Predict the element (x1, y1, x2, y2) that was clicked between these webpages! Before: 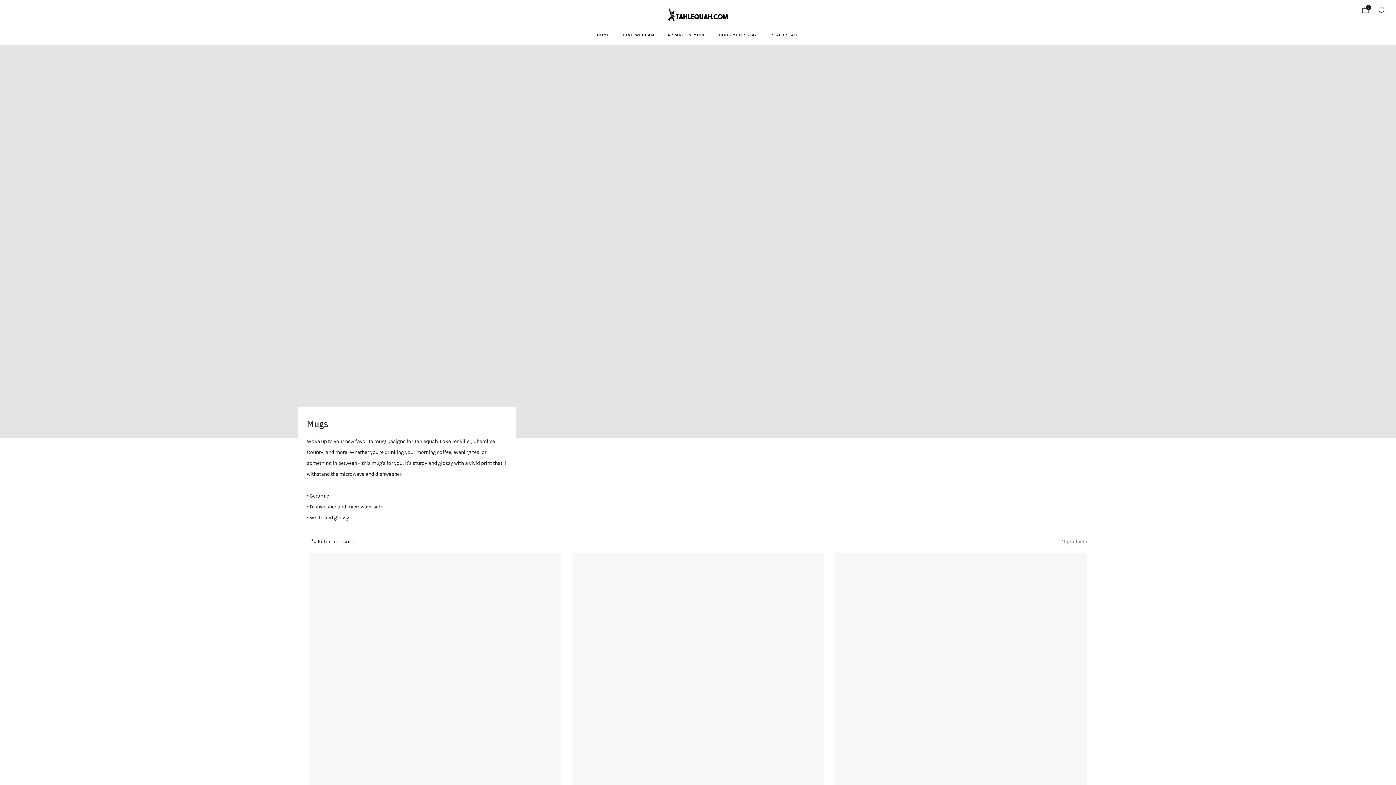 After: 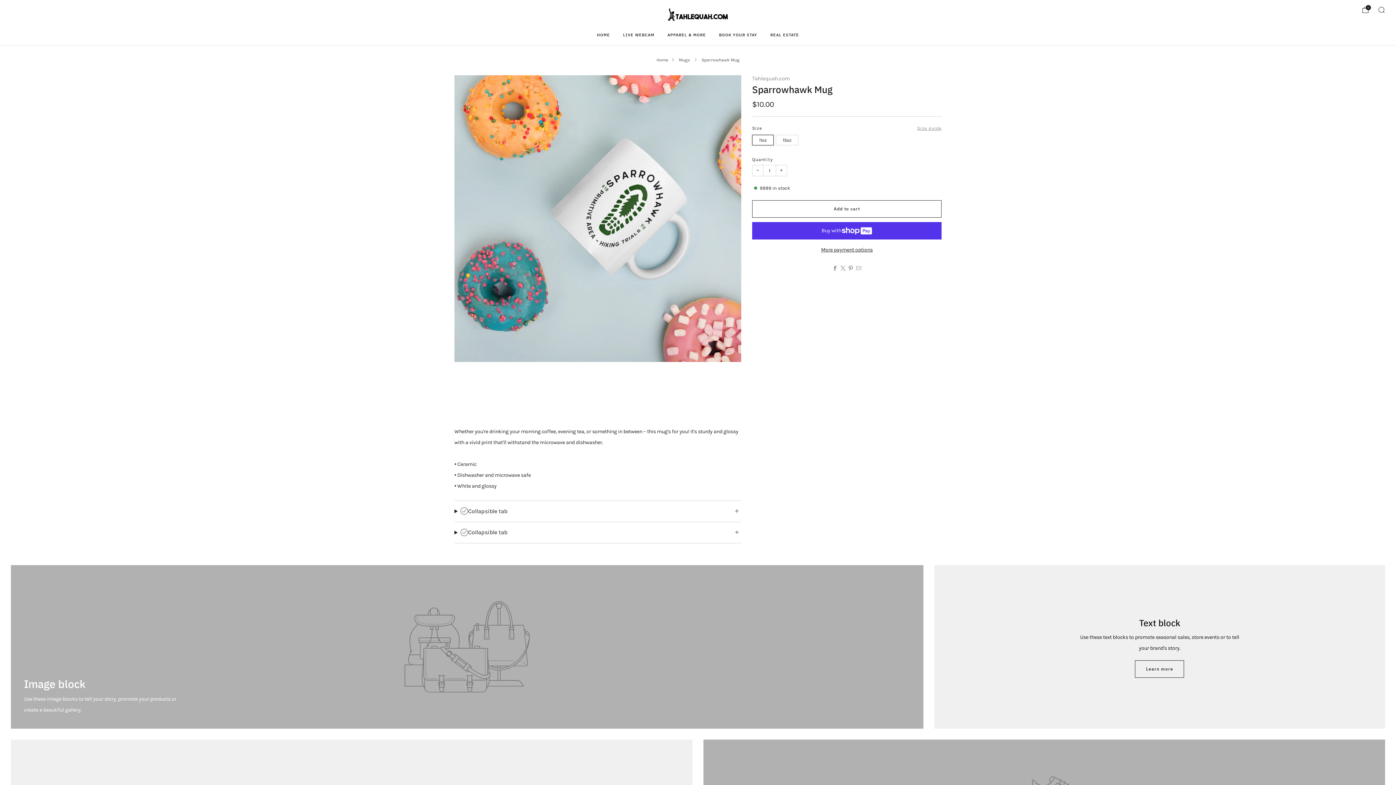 Action: label: Sparrowhawk Mug bbox: (835, 553, 1087, 805)